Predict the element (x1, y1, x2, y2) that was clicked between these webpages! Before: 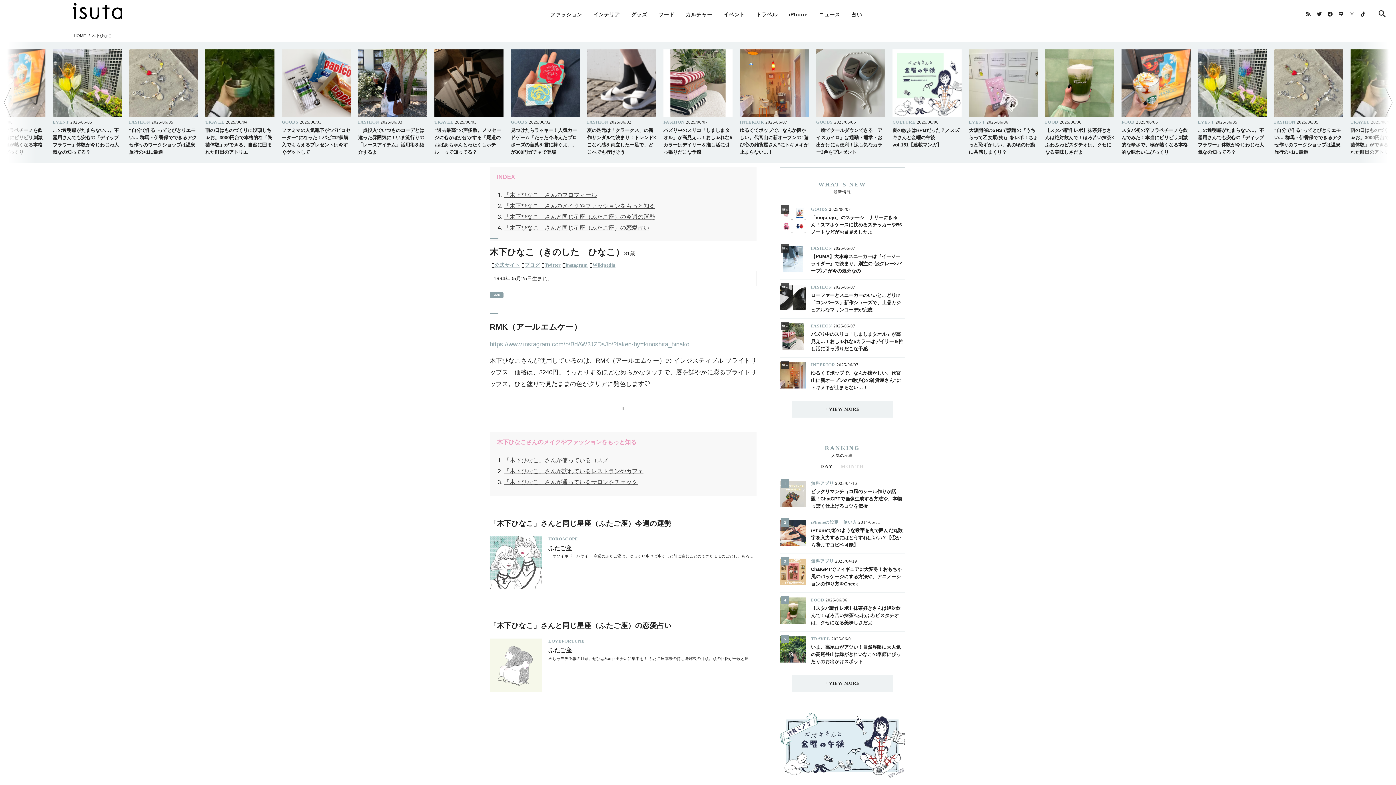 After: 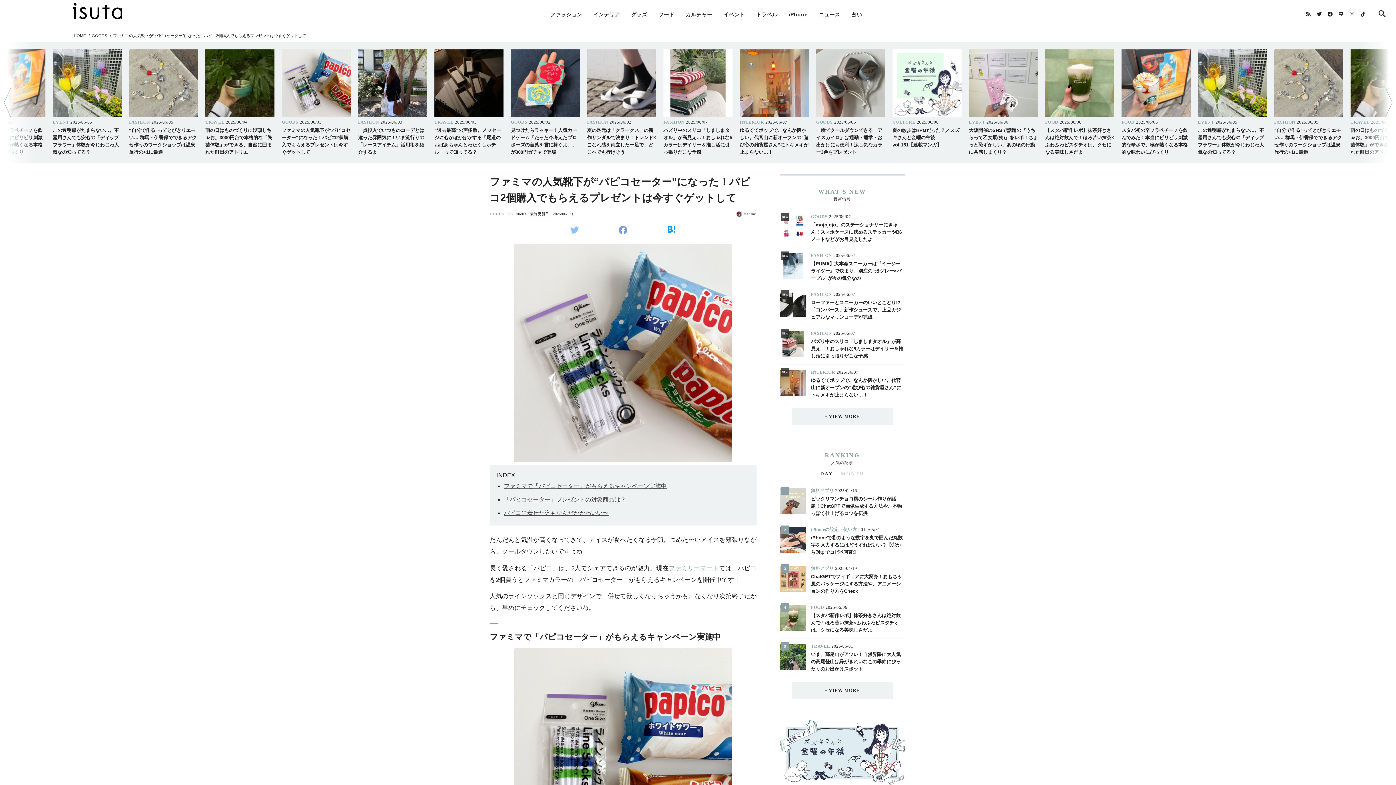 Action: bbox: (281, 49, 350, 155) label: GOODS

2025/06/03
ファミマの人気靴下が“パピコセーター”になった！パピコ2個購入でもらえるプレゼントは今すぐゲットして